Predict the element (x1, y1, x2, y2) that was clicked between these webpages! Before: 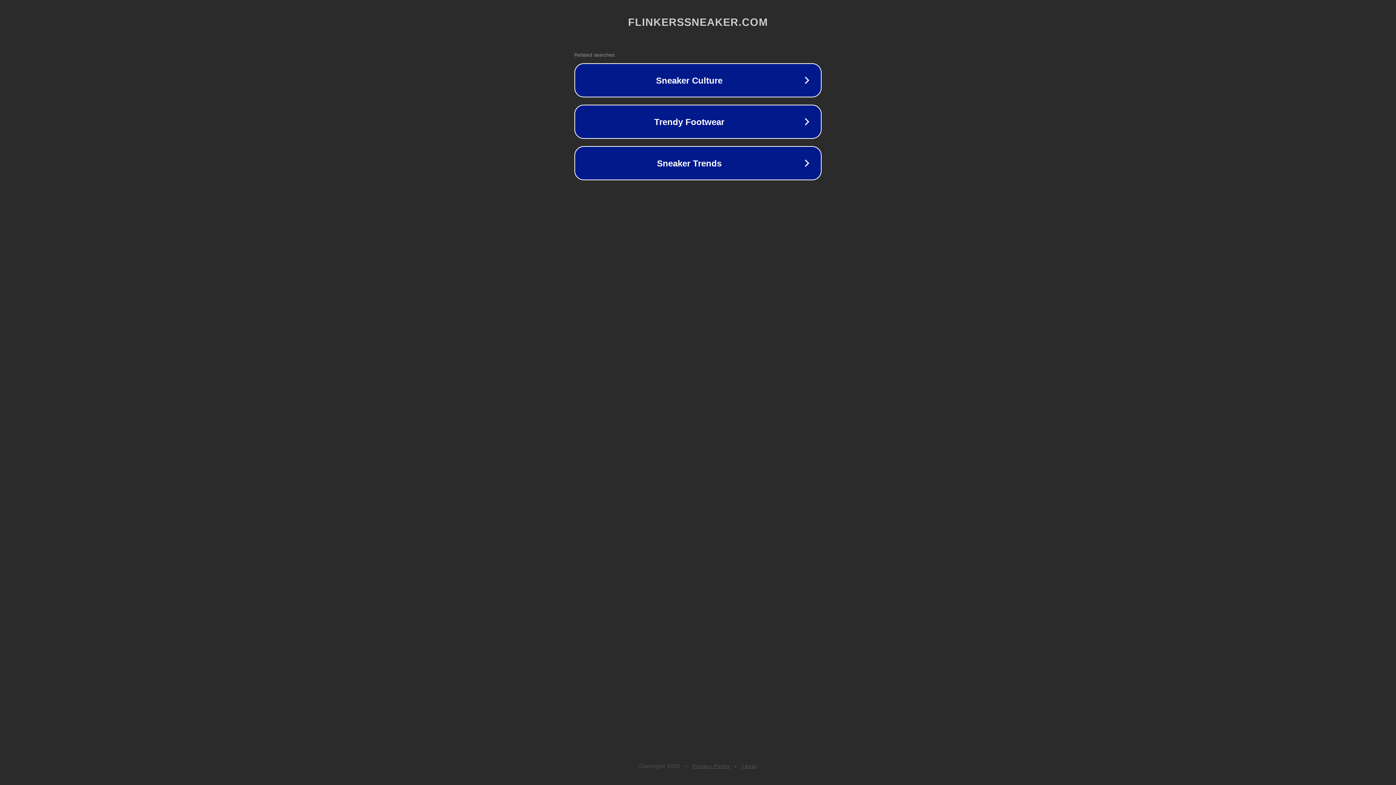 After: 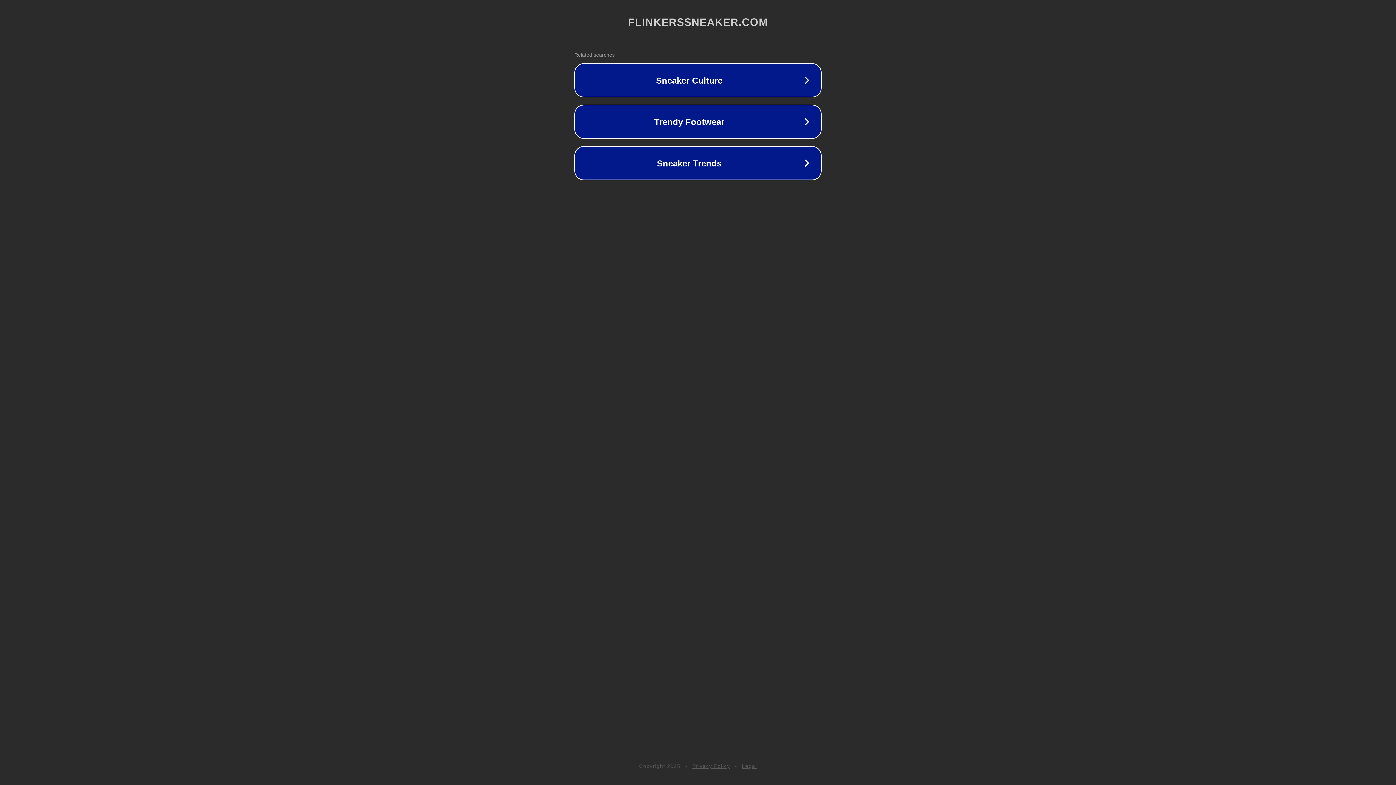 Action: label: Legal bbox: (742, 763, 757, 769)